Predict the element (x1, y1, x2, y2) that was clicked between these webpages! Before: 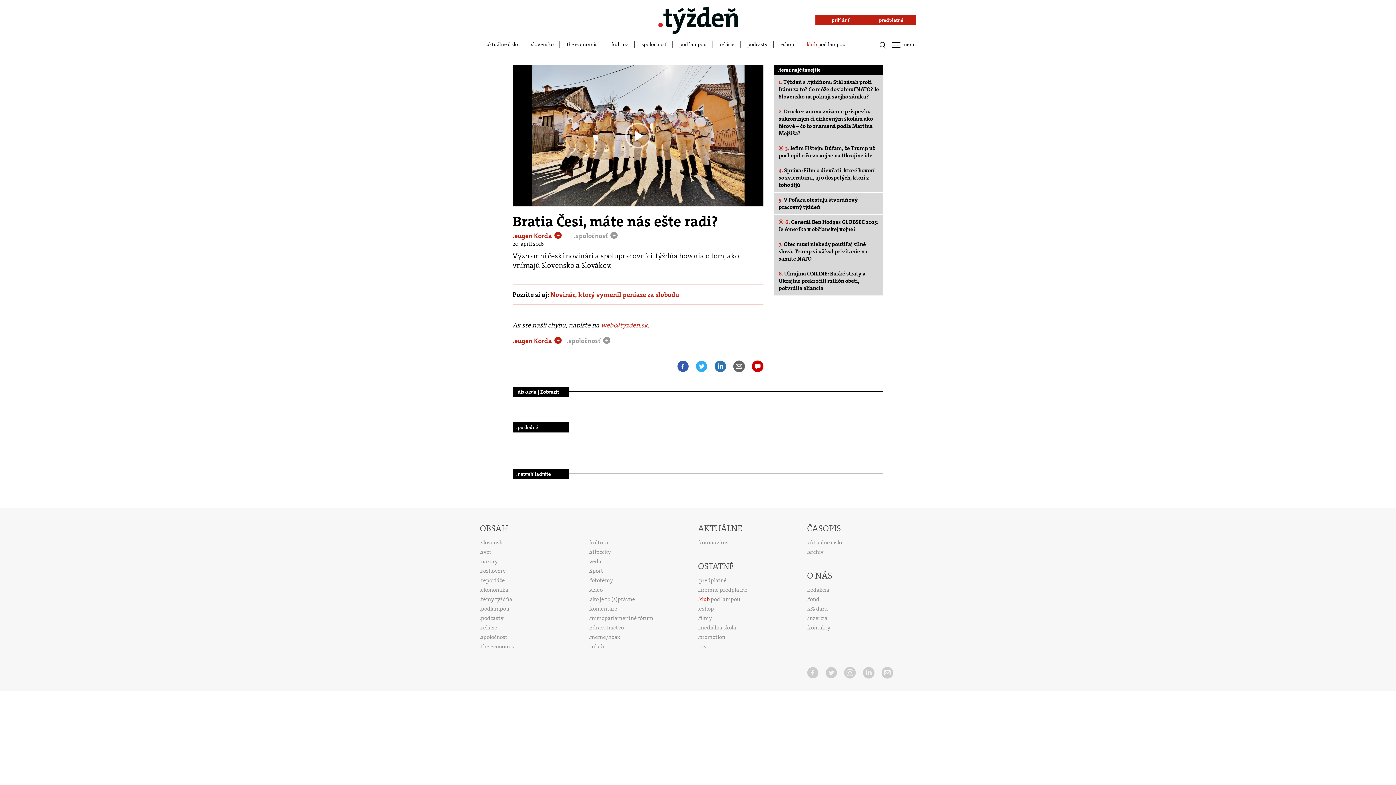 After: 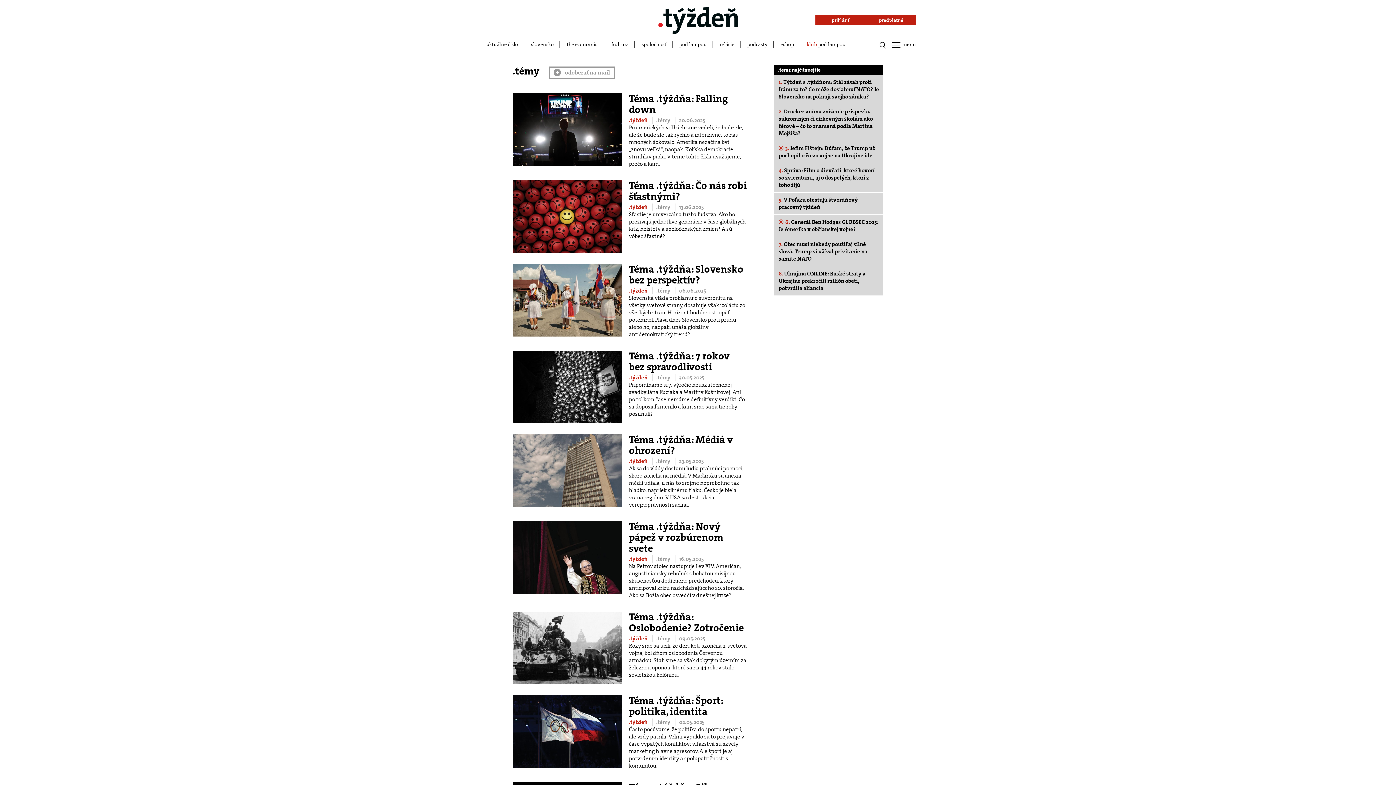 Action: label: témy týždňa bbox: (480, 594, 512, 604)